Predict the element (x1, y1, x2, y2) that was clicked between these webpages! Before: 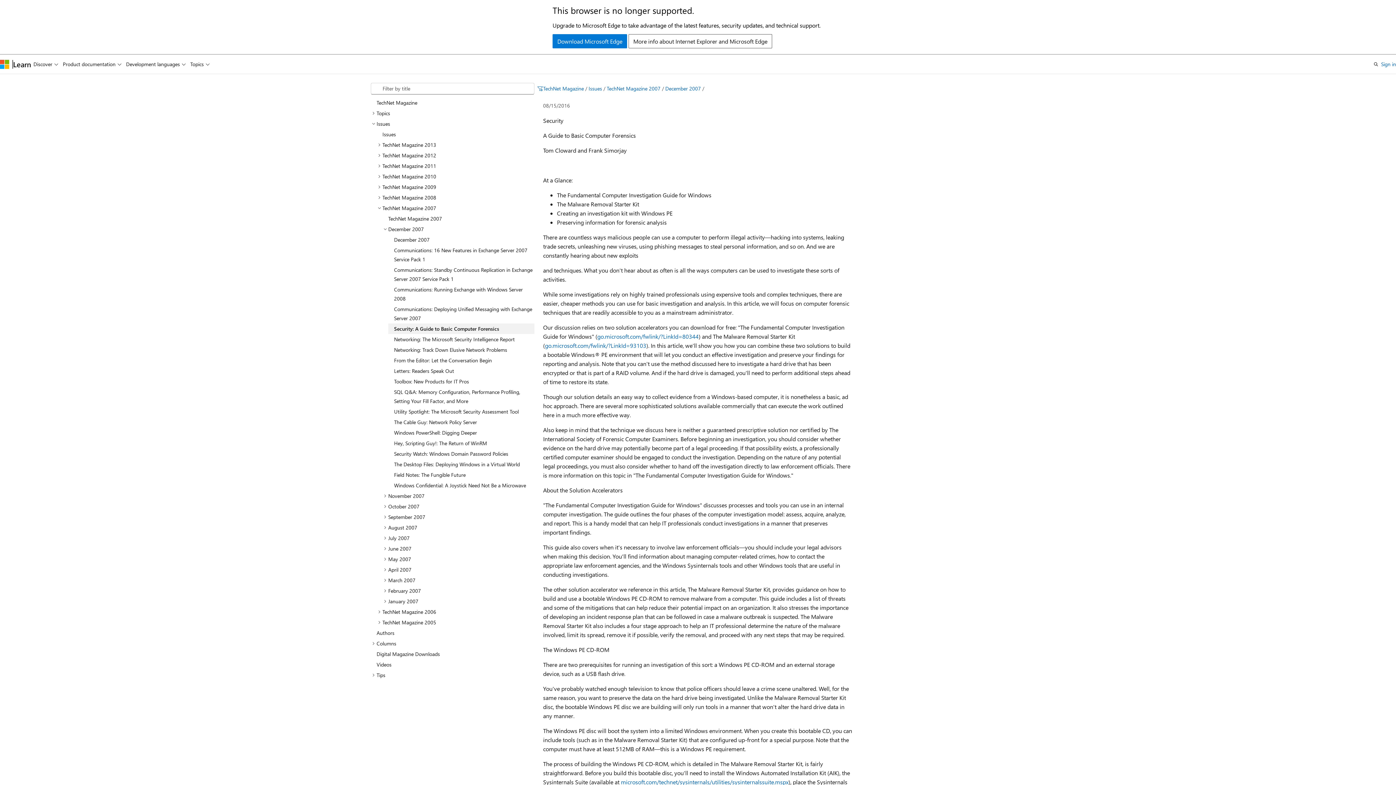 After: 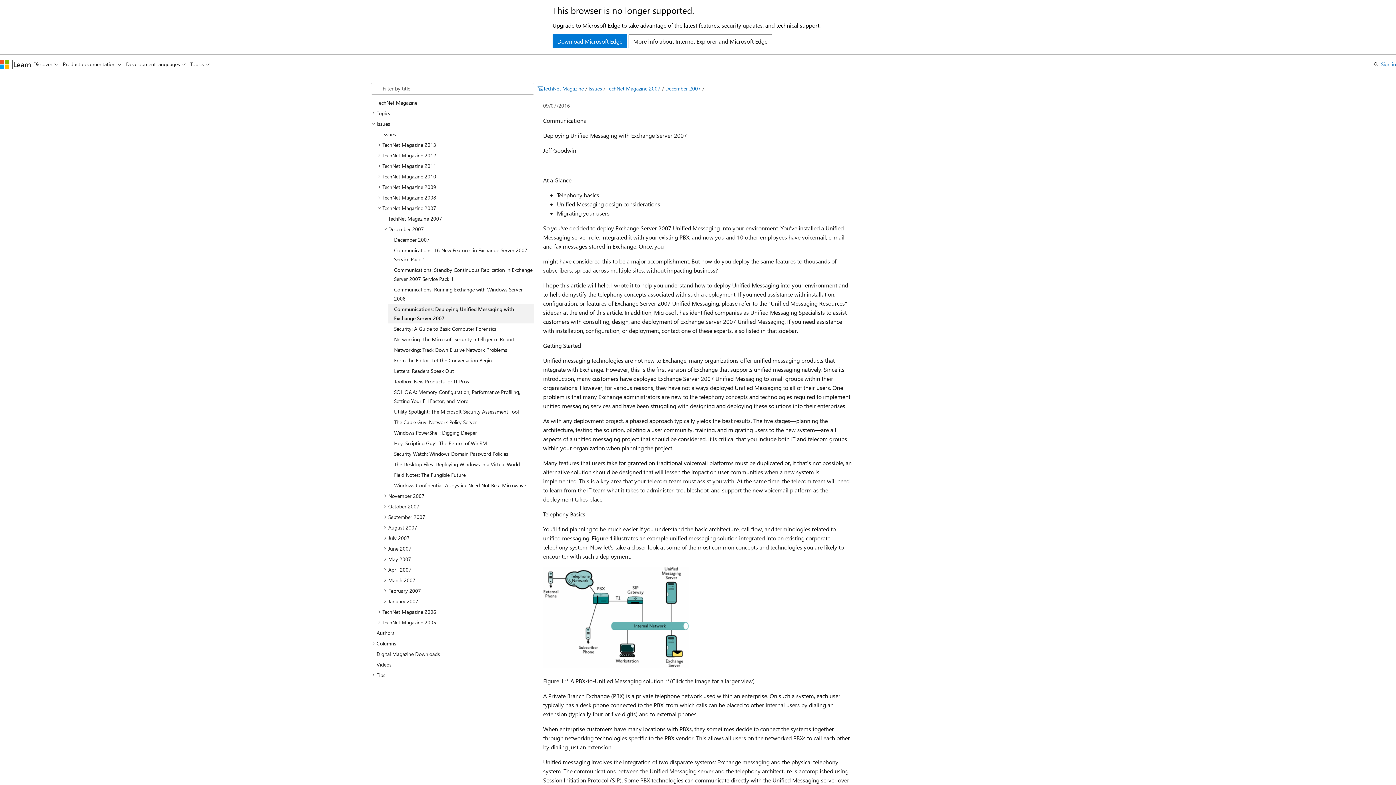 Action: label: Communications: Deploying Unified Messaging with Exchange Server 2007 bbox: (388, 303, 534, 323)